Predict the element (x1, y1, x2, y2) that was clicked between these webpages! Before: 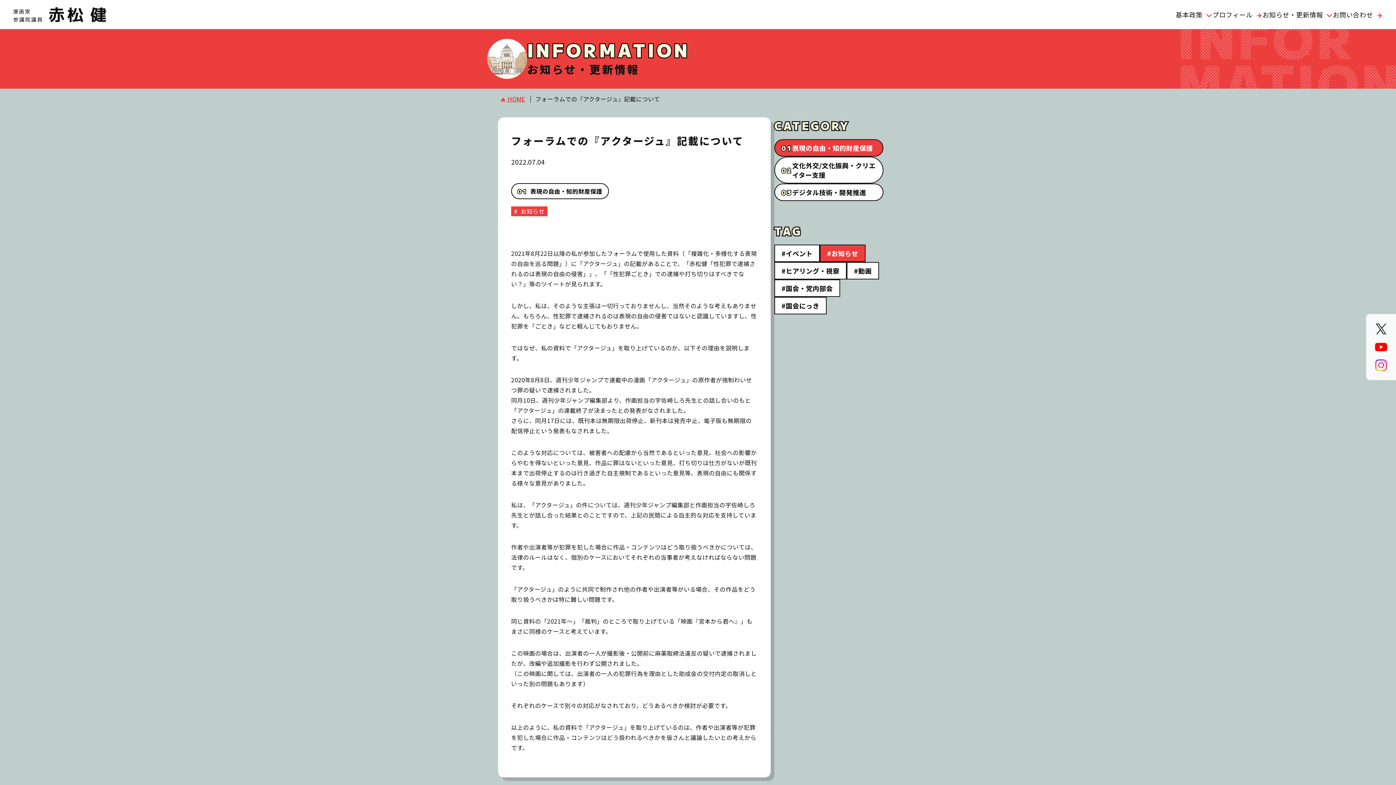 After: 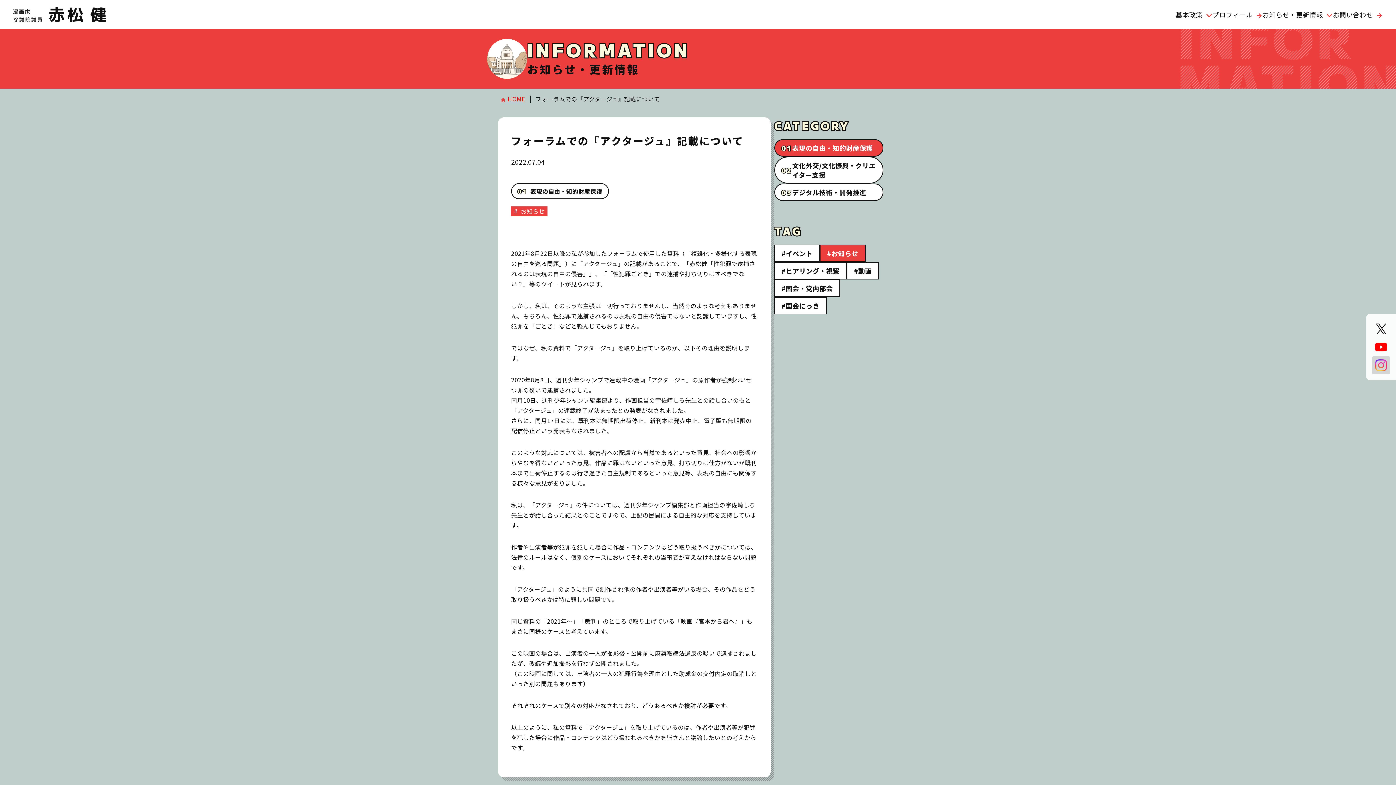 Action: bbox: (1372, 356, 1390, 374)